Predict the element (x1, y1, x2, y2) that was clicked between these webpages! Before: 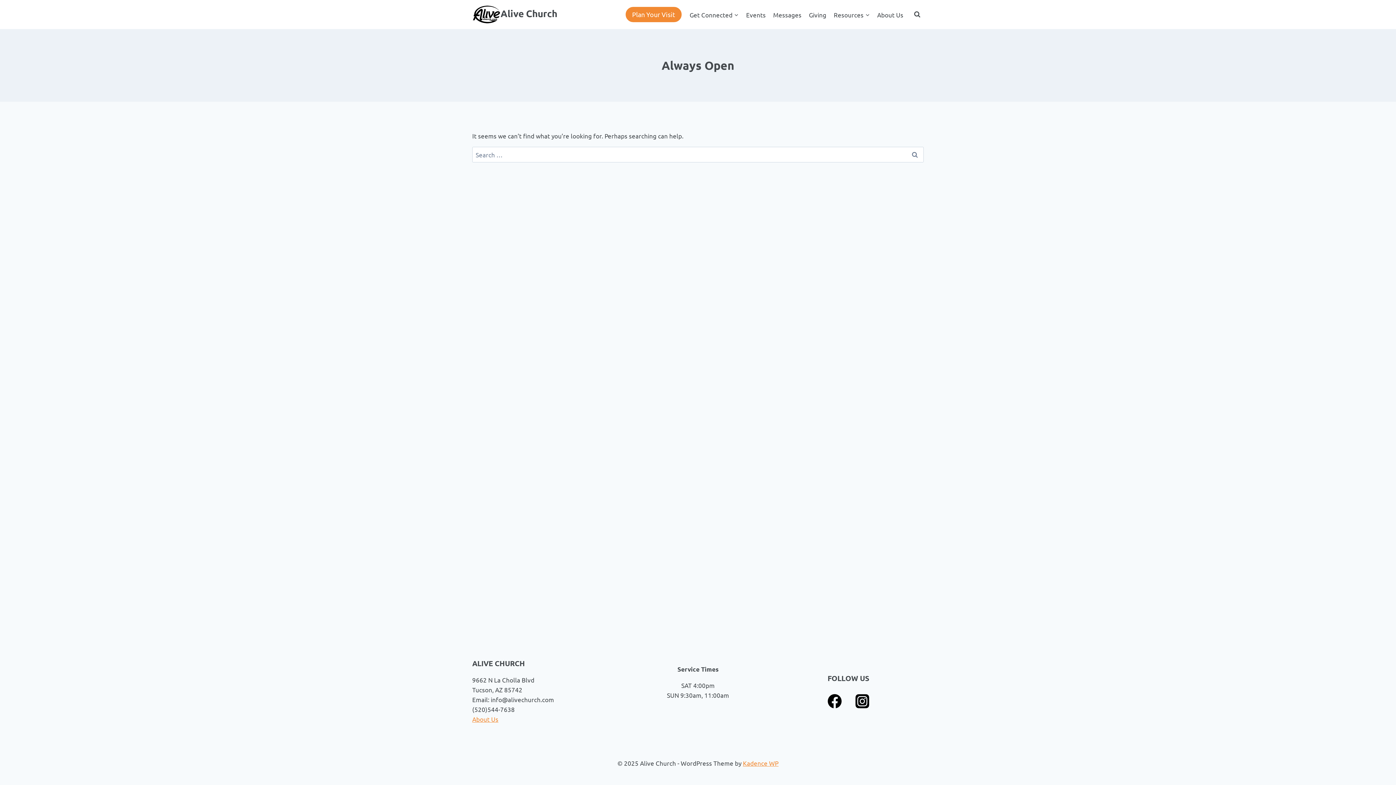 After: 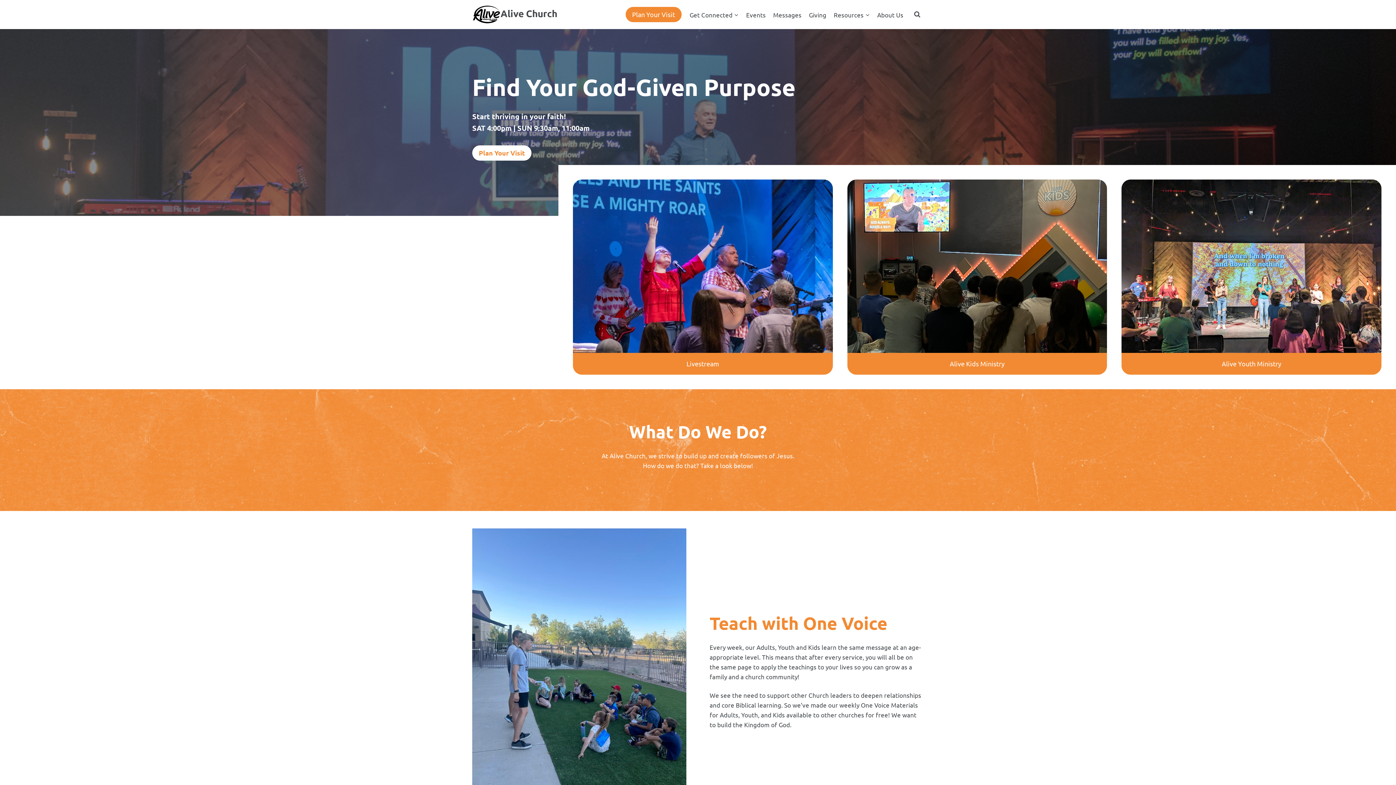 Action: bbox: (472, 5, 557, 23) label: Alive Church